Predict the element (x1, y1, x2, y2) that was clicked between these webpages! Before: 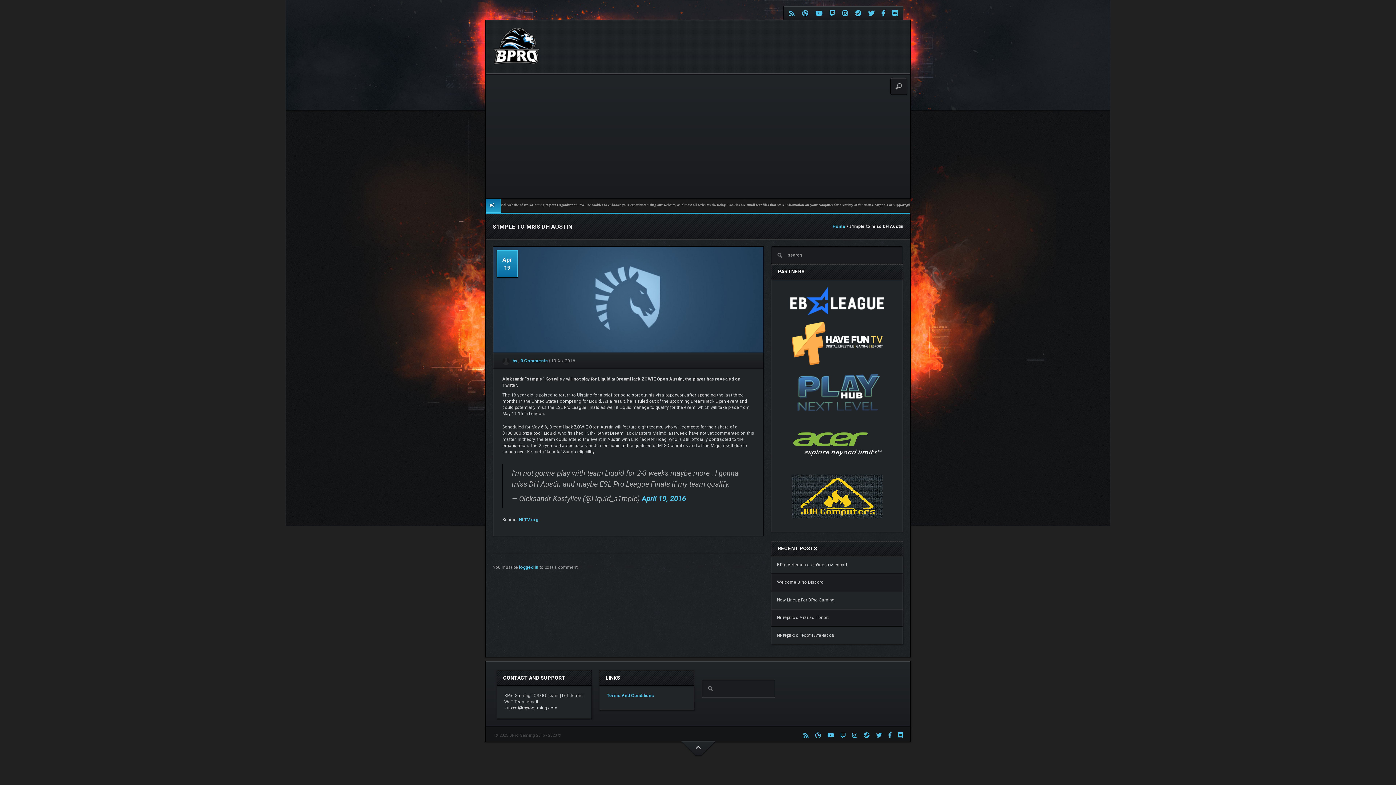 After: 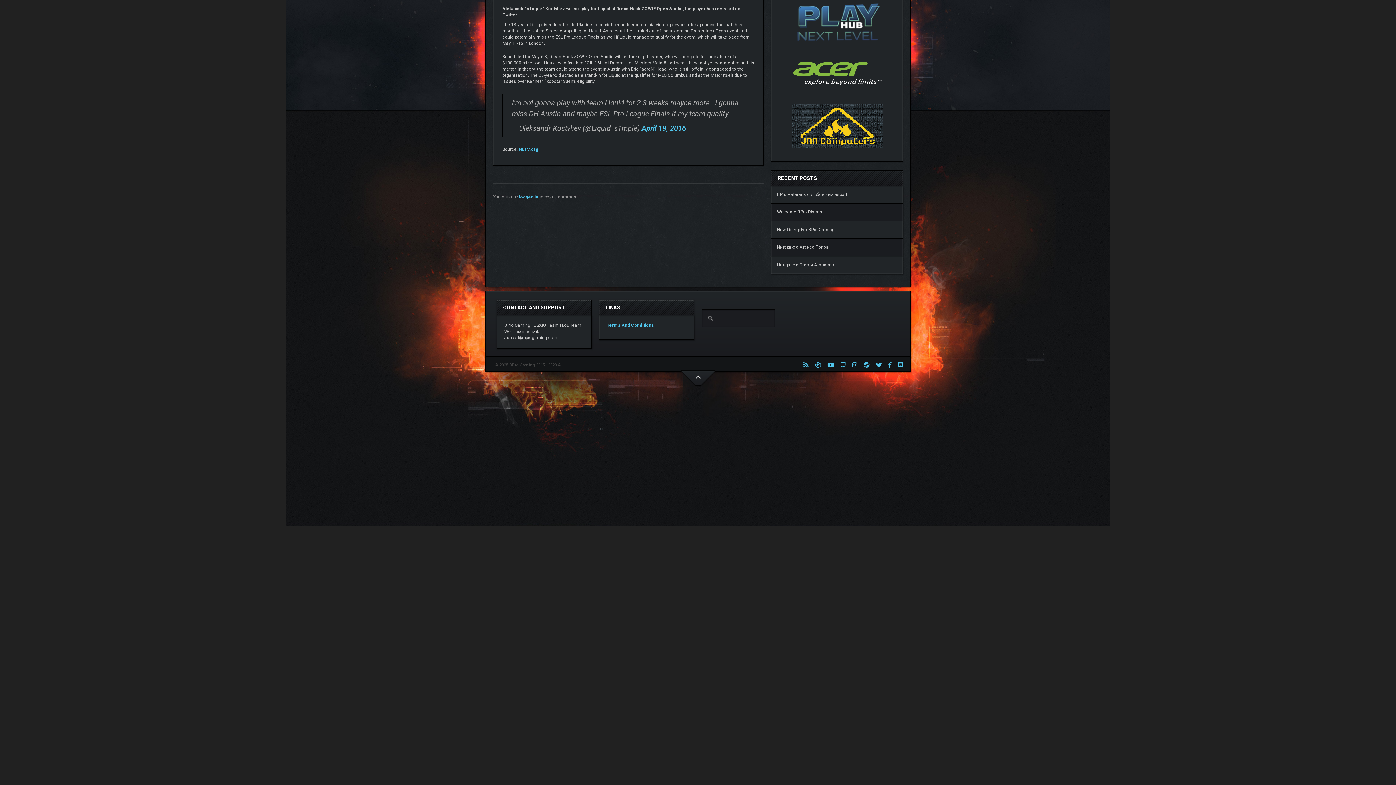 Action: label: 0 Comments bbox: (520, 358, 548, 363)